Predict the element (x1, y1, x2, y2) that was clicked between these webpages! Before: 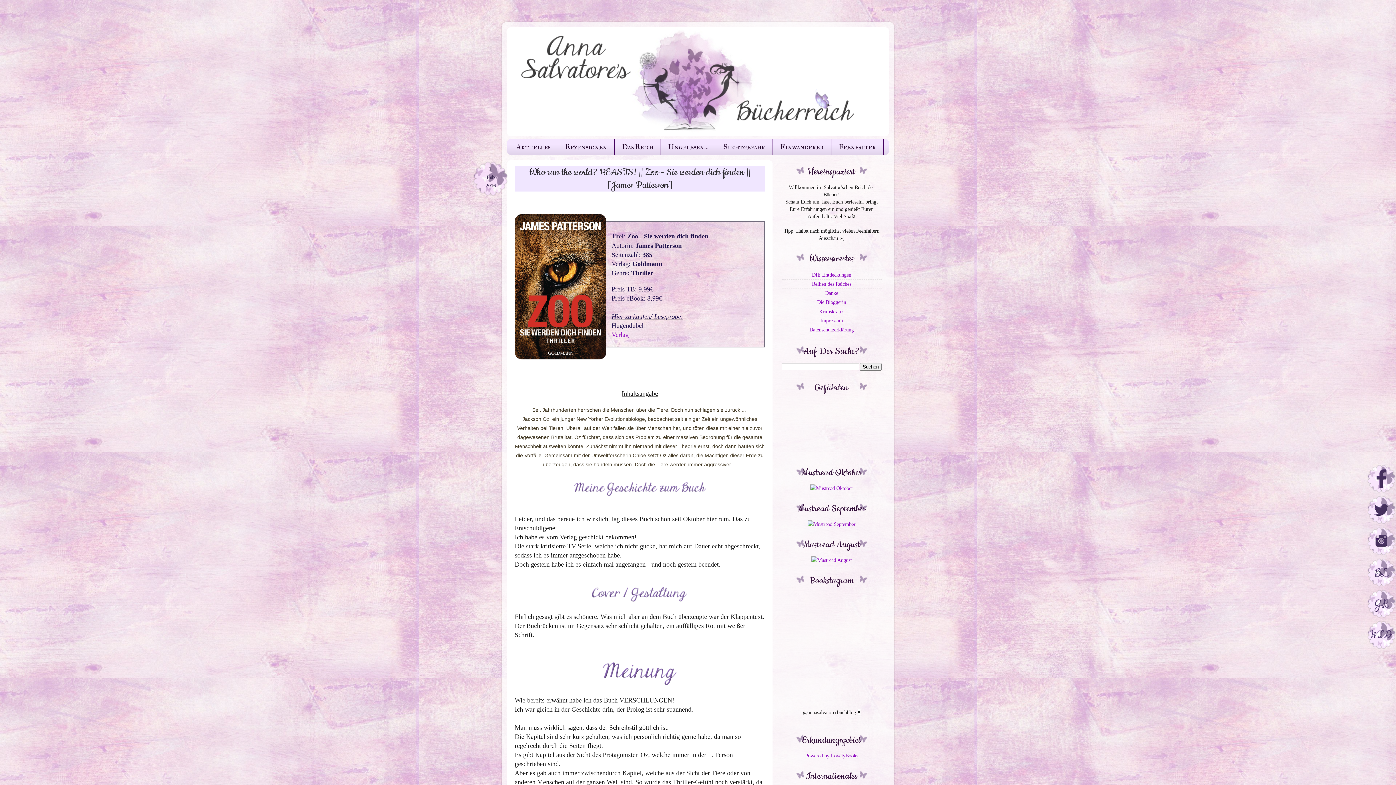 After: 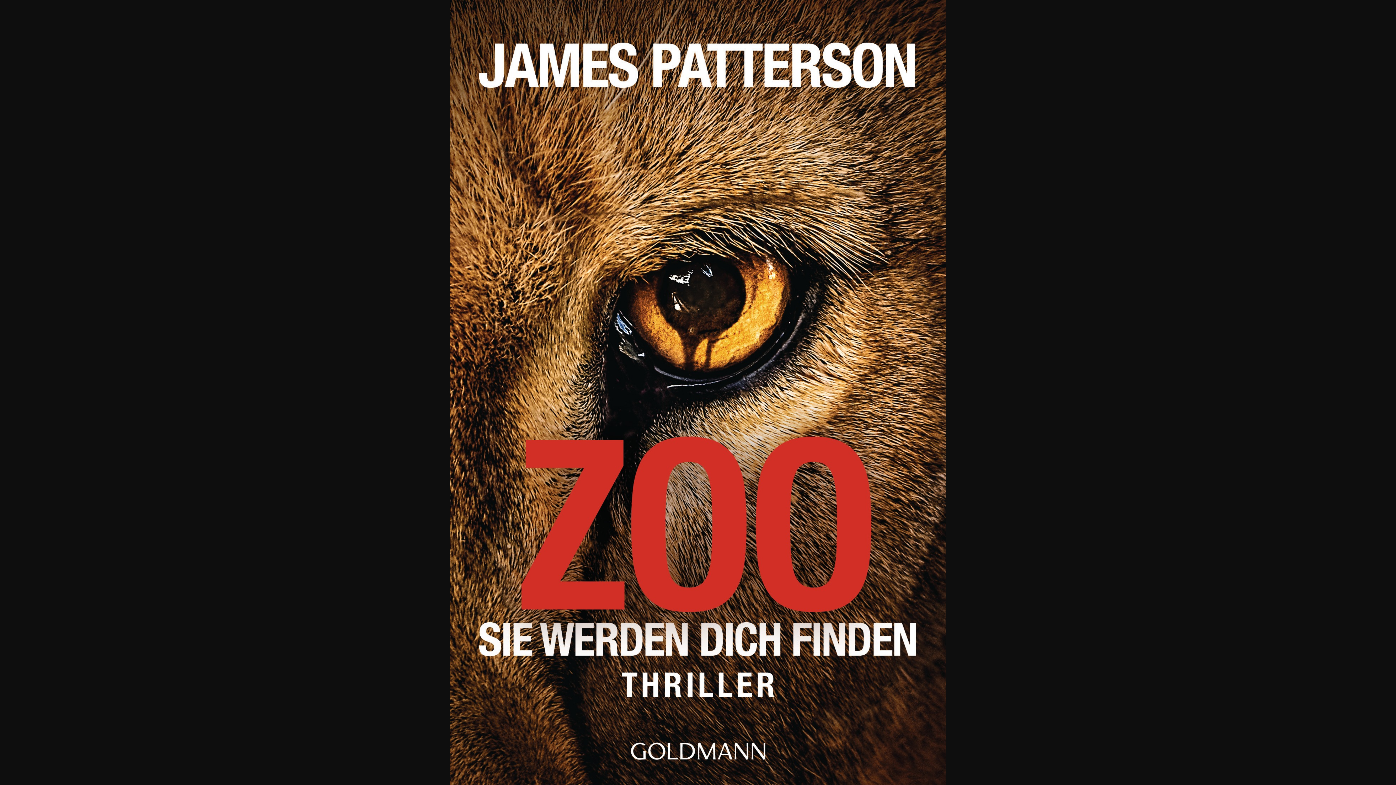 Action: bbox: (514, 214, 606, 361)